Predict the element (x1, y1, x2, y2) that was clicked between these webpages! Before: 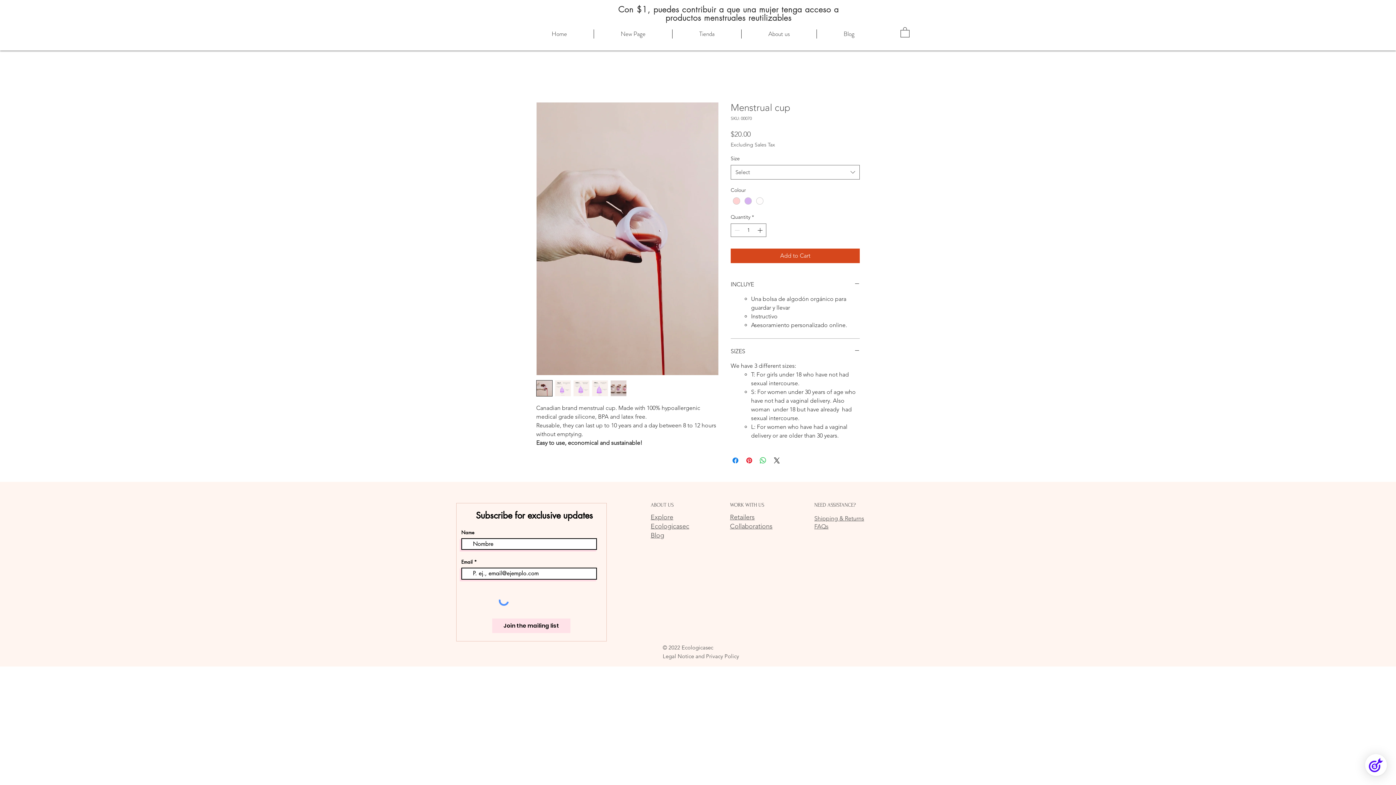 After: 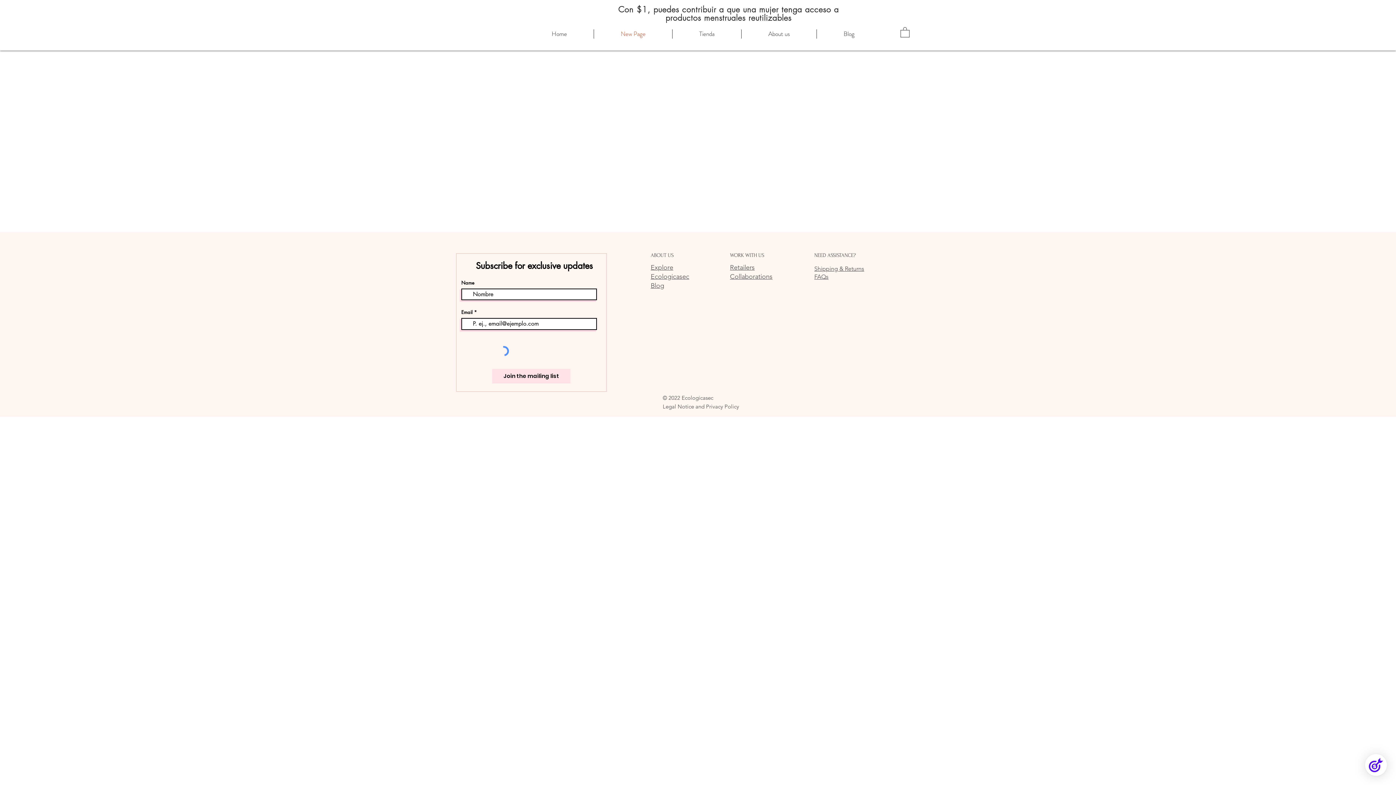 Action: label: New Page bbox: (594, 29, 672, 38)